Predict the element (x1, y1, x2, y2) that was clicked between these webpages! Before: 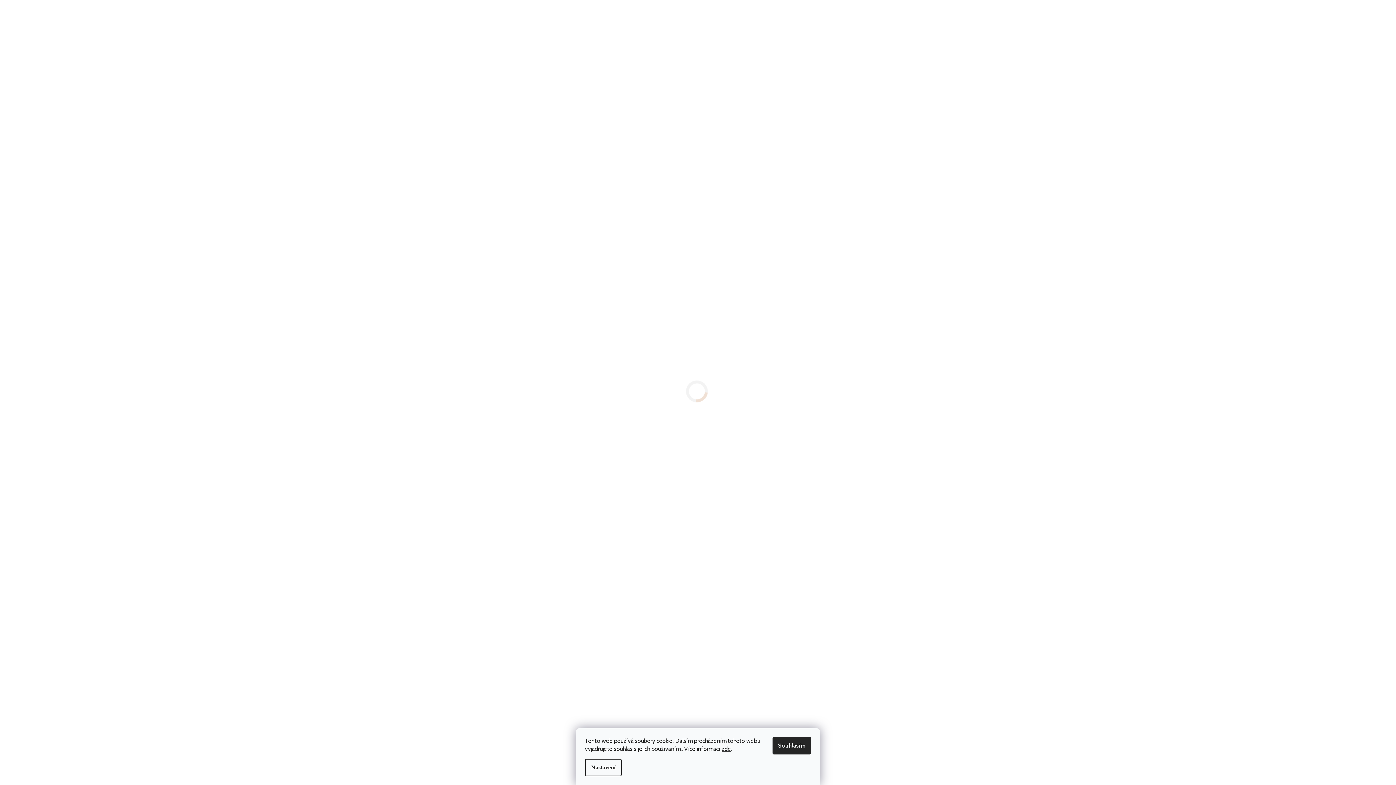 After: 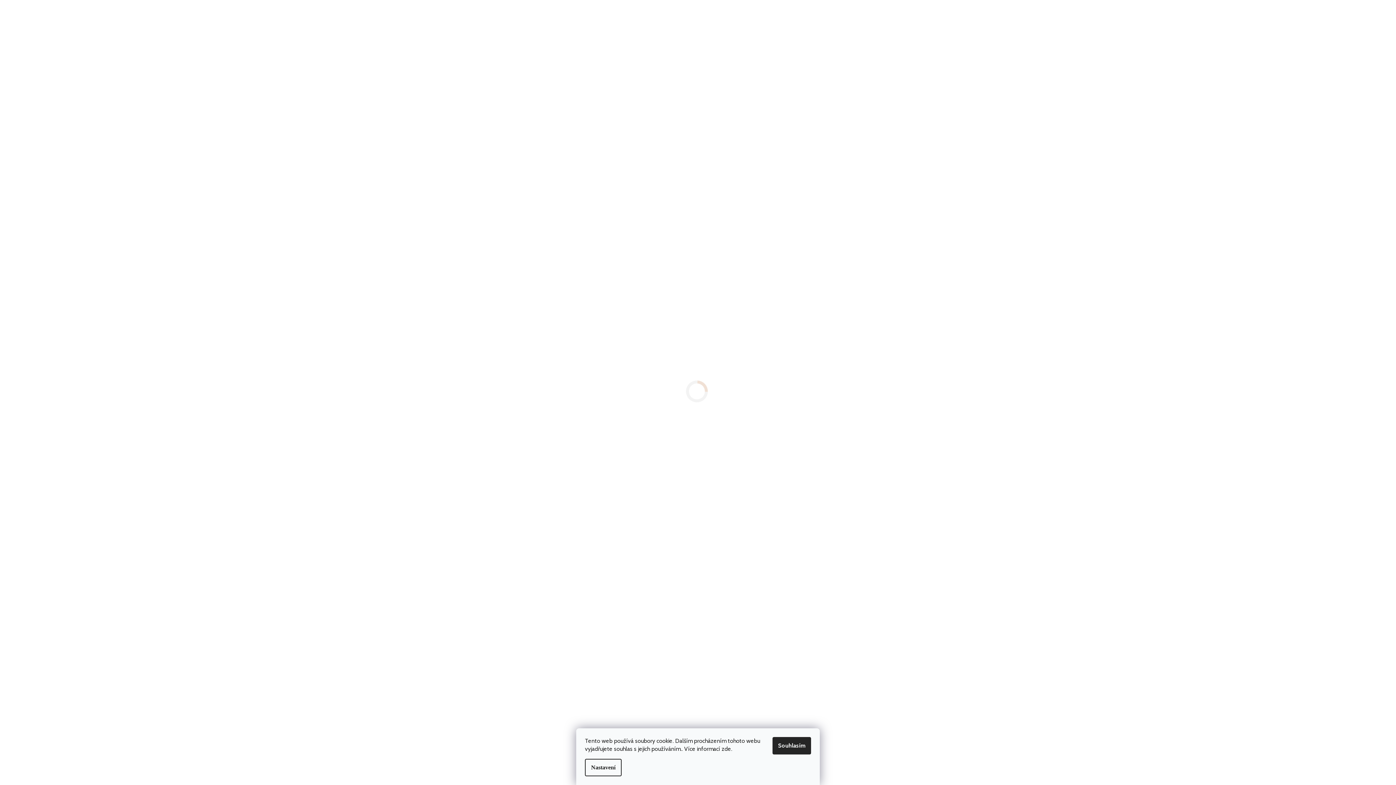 Action: bbox: (721, 745, 731, 752) label: zde